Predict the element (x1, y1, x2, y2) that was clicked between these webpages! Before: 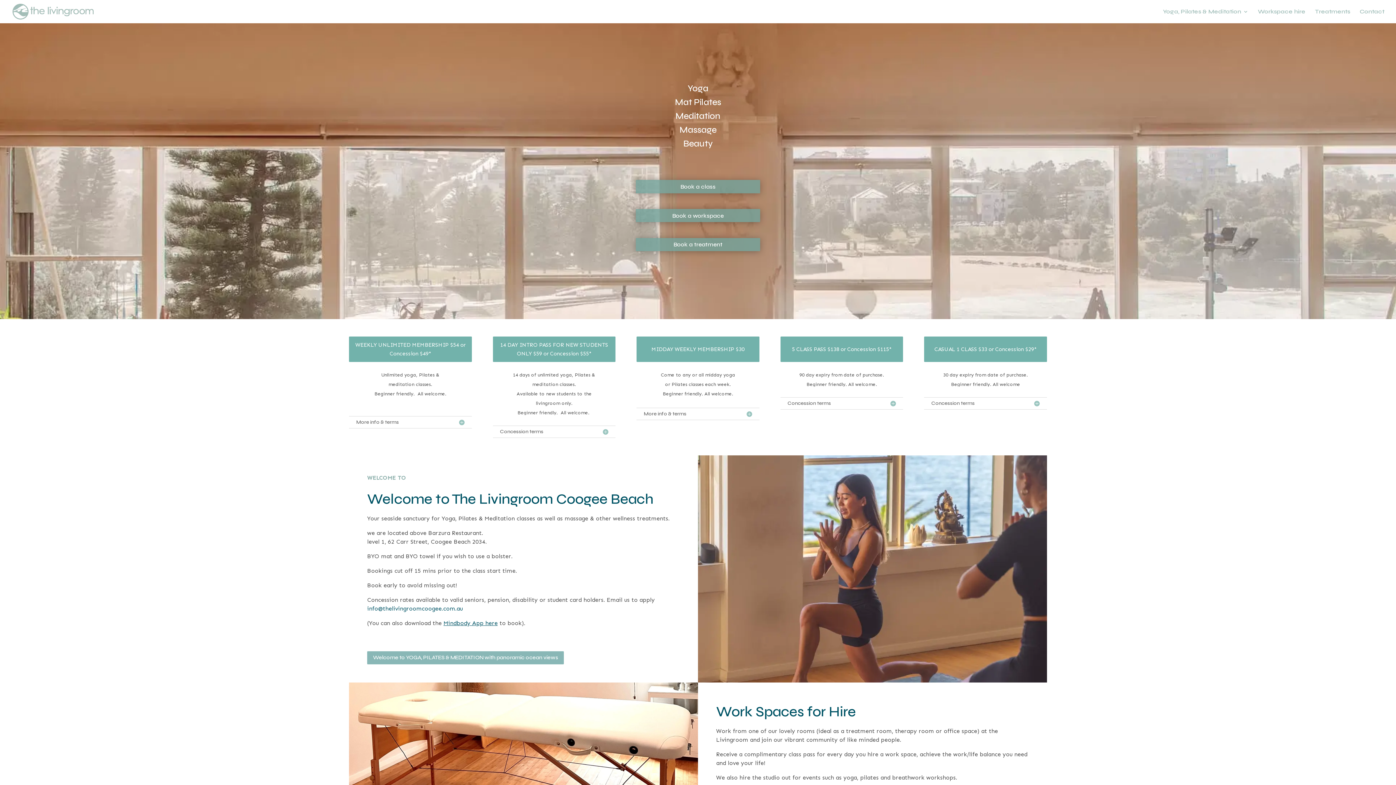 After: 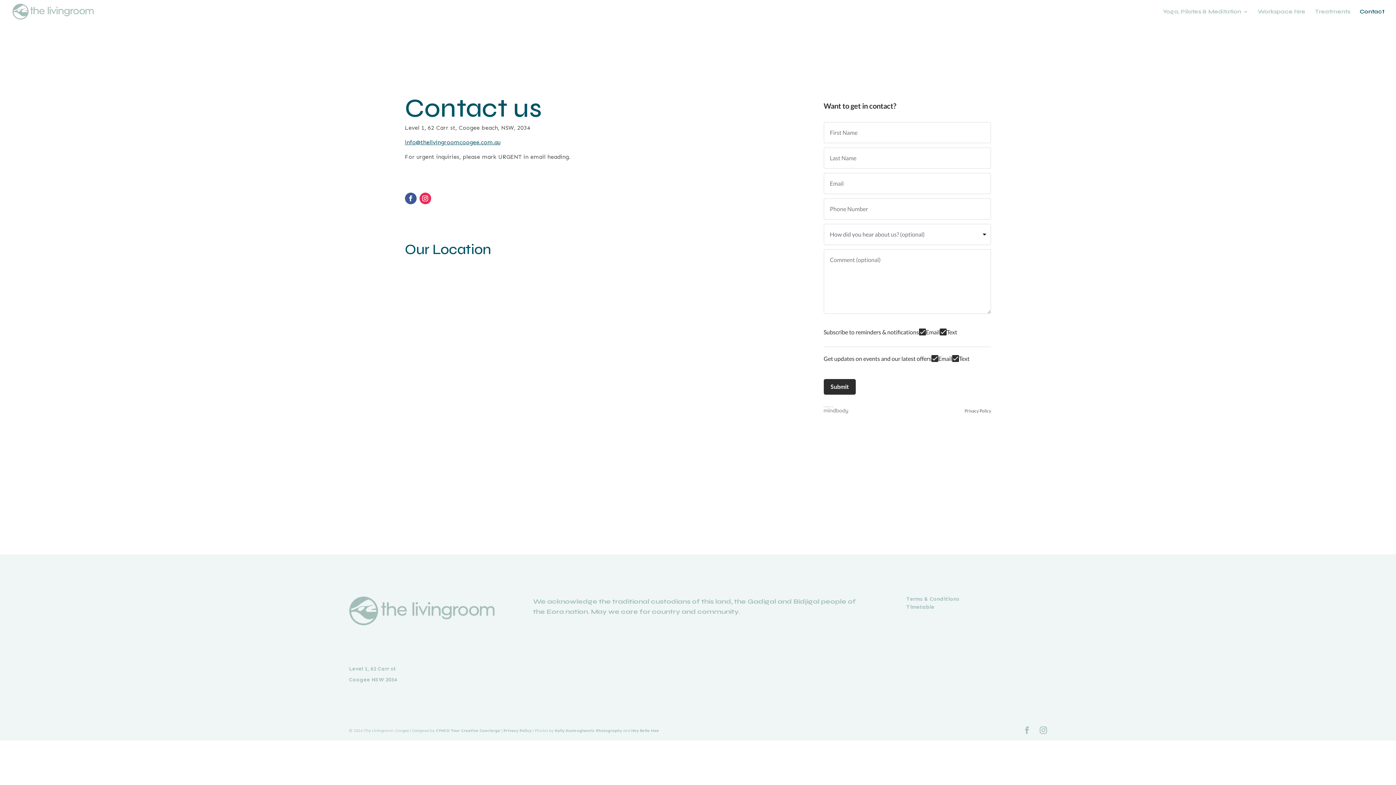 Action: bbox: (367, 605, 462, 612) label: info@thelivingroomcoogee.com.au